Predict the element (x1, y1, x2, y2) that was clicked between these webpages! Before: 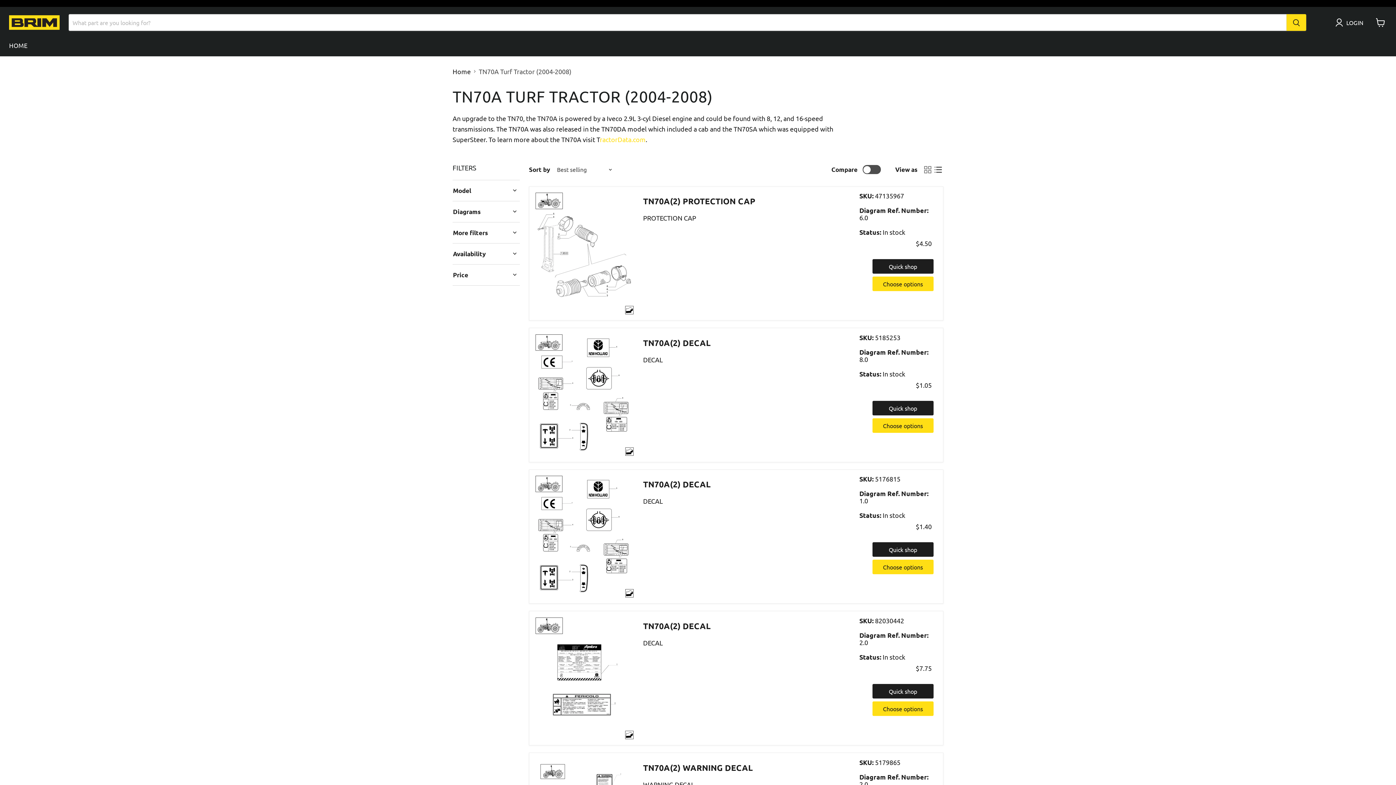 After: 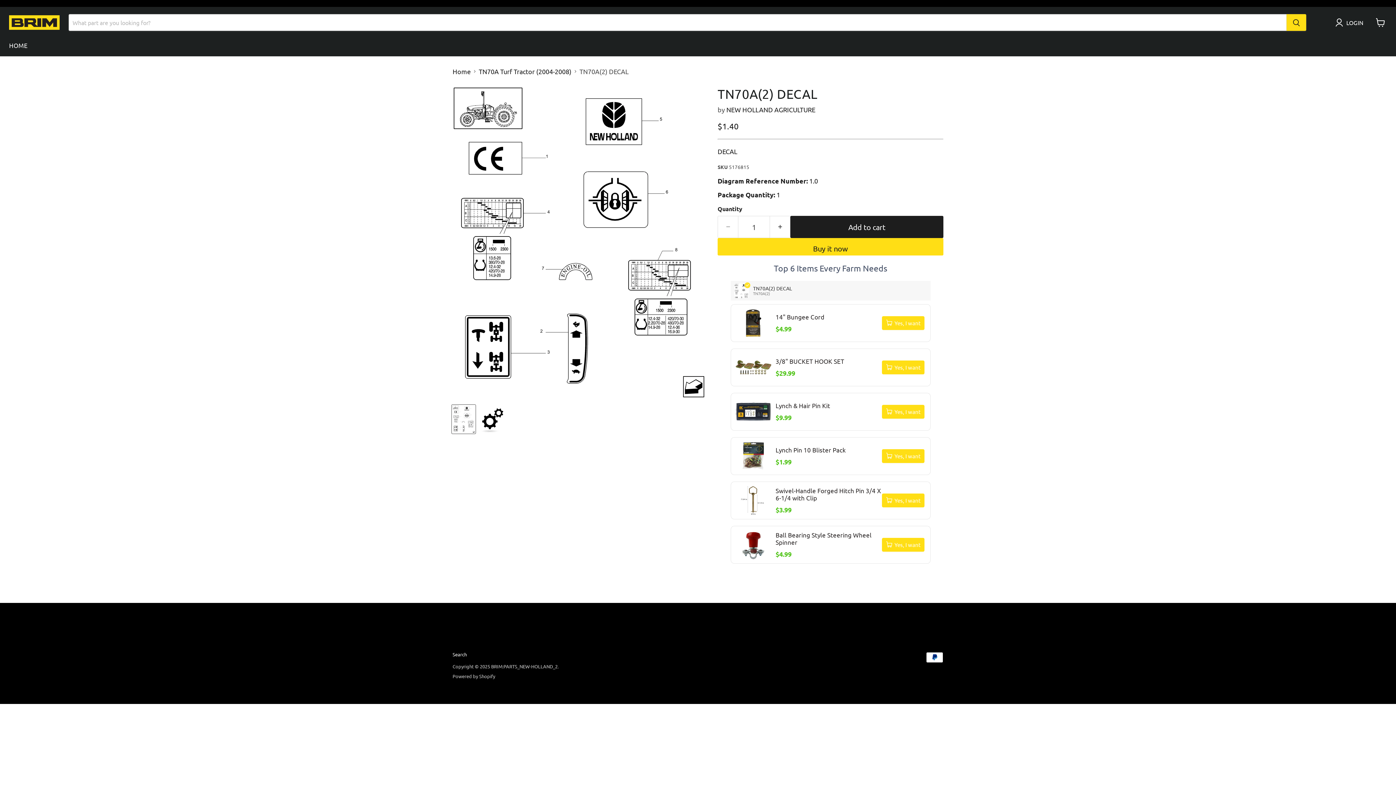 Action: label: TN70A(2) DECAL bbox: (643, 479, 710, 489)